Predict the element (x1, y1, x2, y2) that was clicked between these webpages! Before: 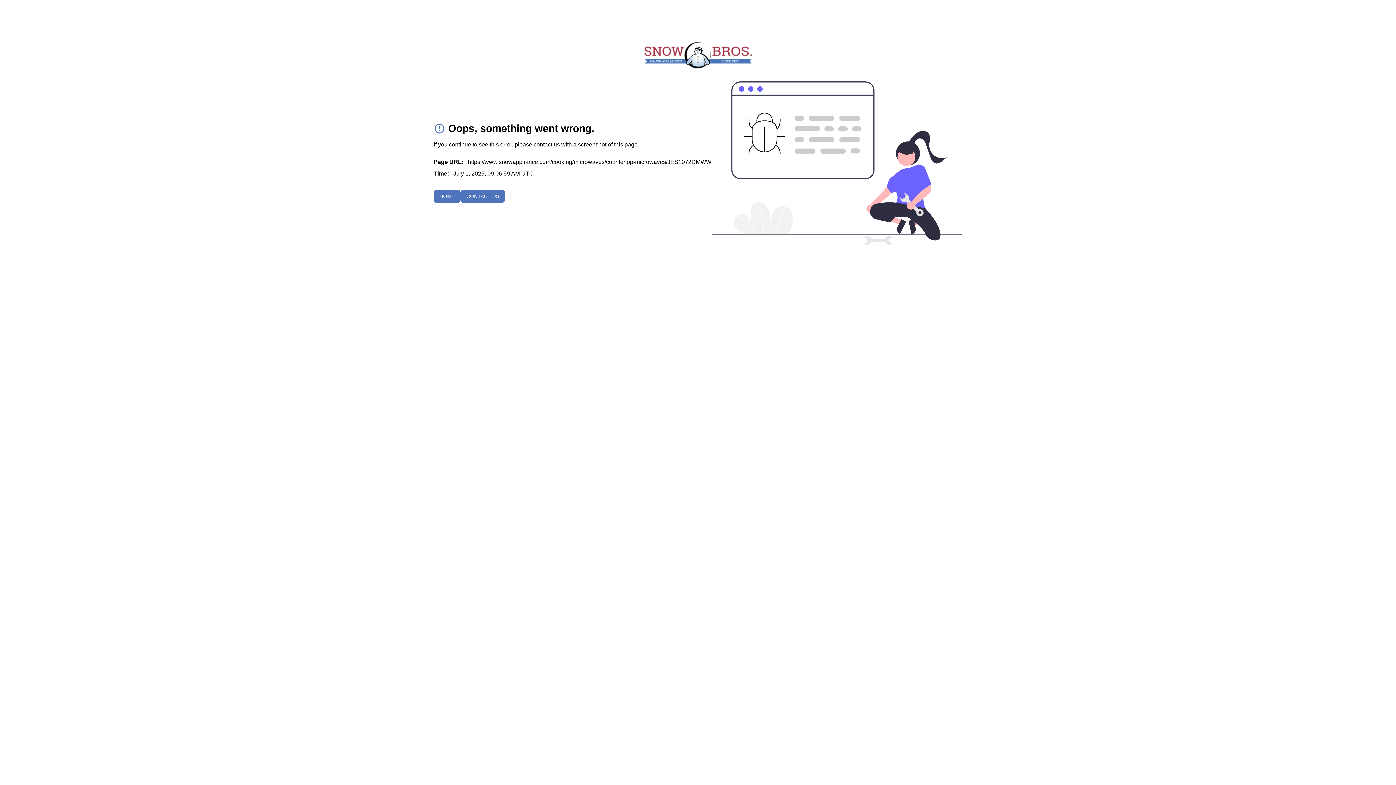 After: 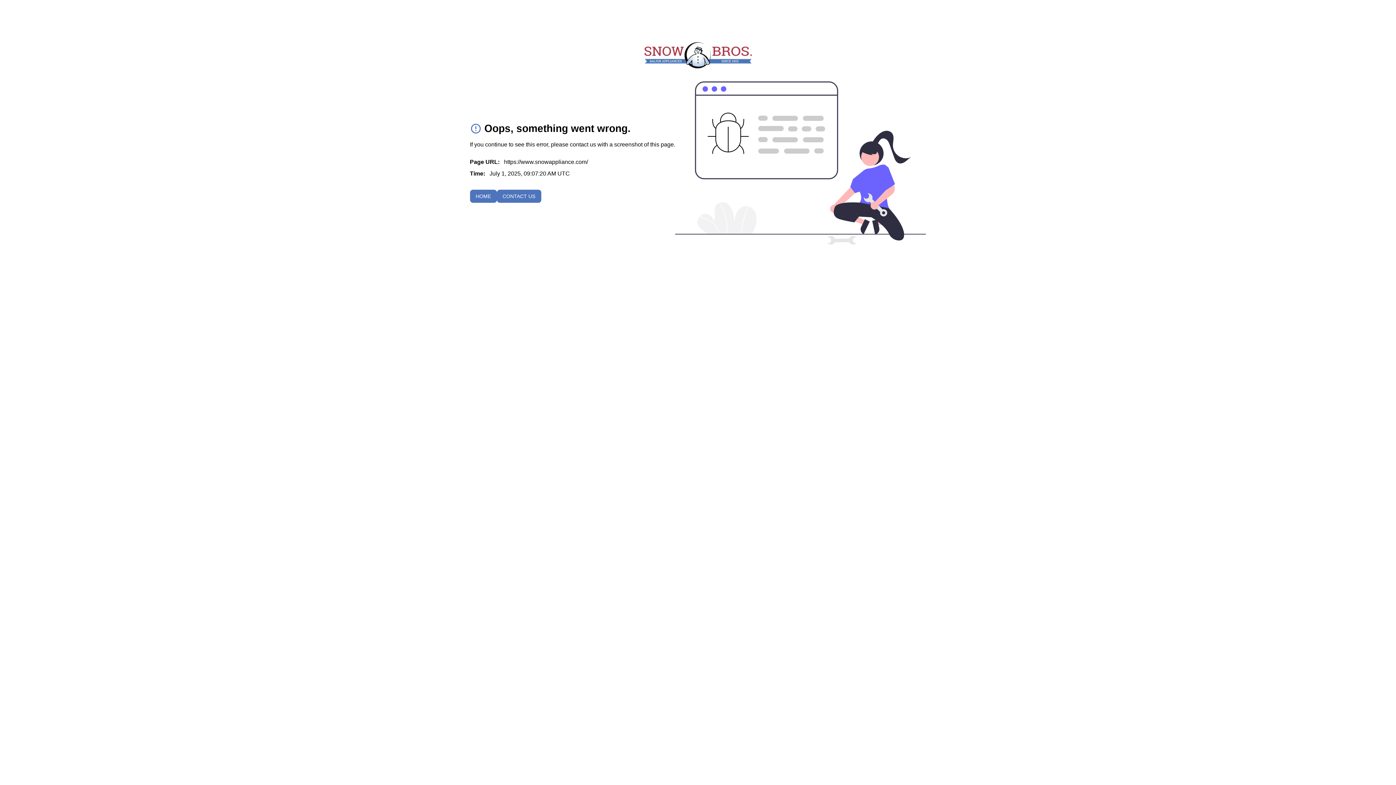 Action: bbox: (643, 40, 752, 69) label: To home page